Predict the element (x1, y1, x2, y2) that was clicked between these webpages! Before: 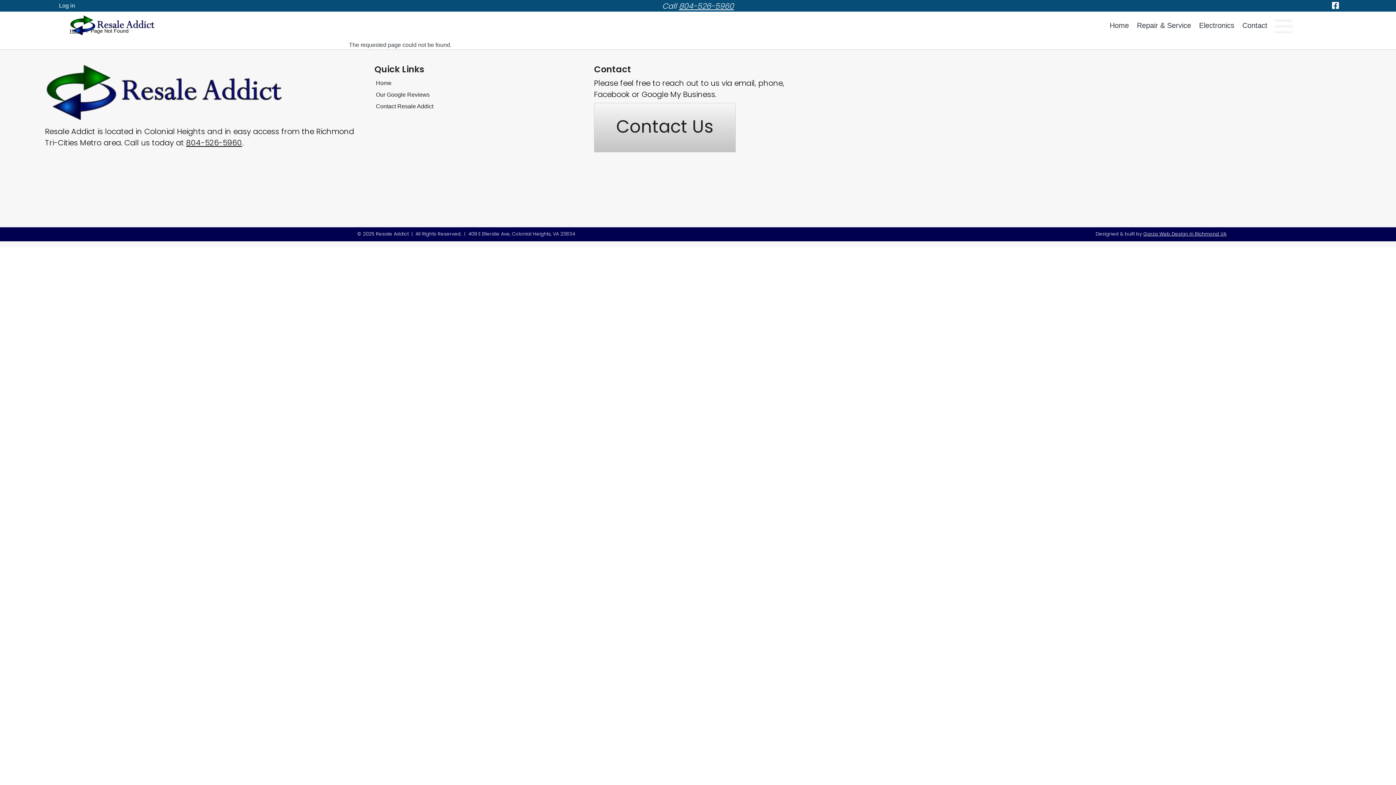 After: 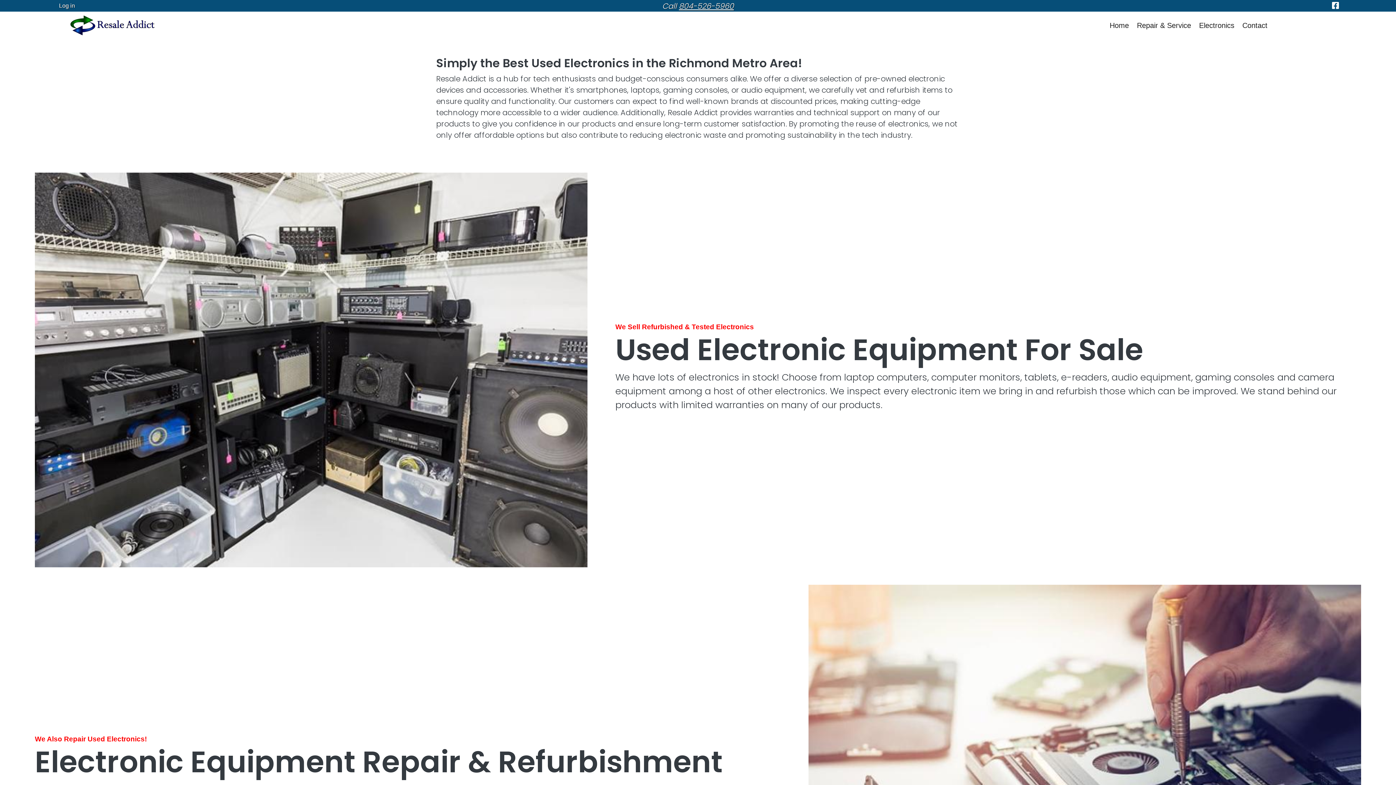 Action: label: Home bbox: (374, 77, 582, 89)